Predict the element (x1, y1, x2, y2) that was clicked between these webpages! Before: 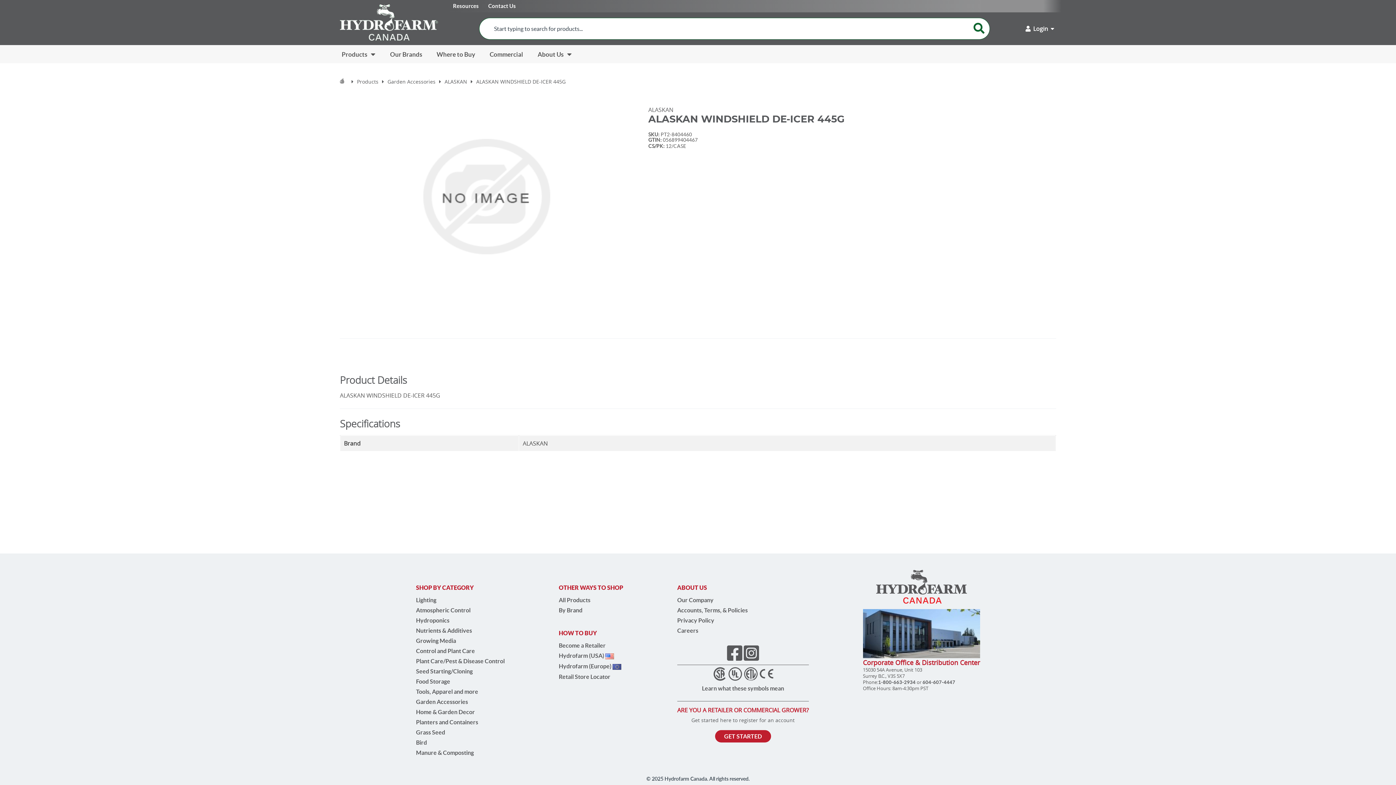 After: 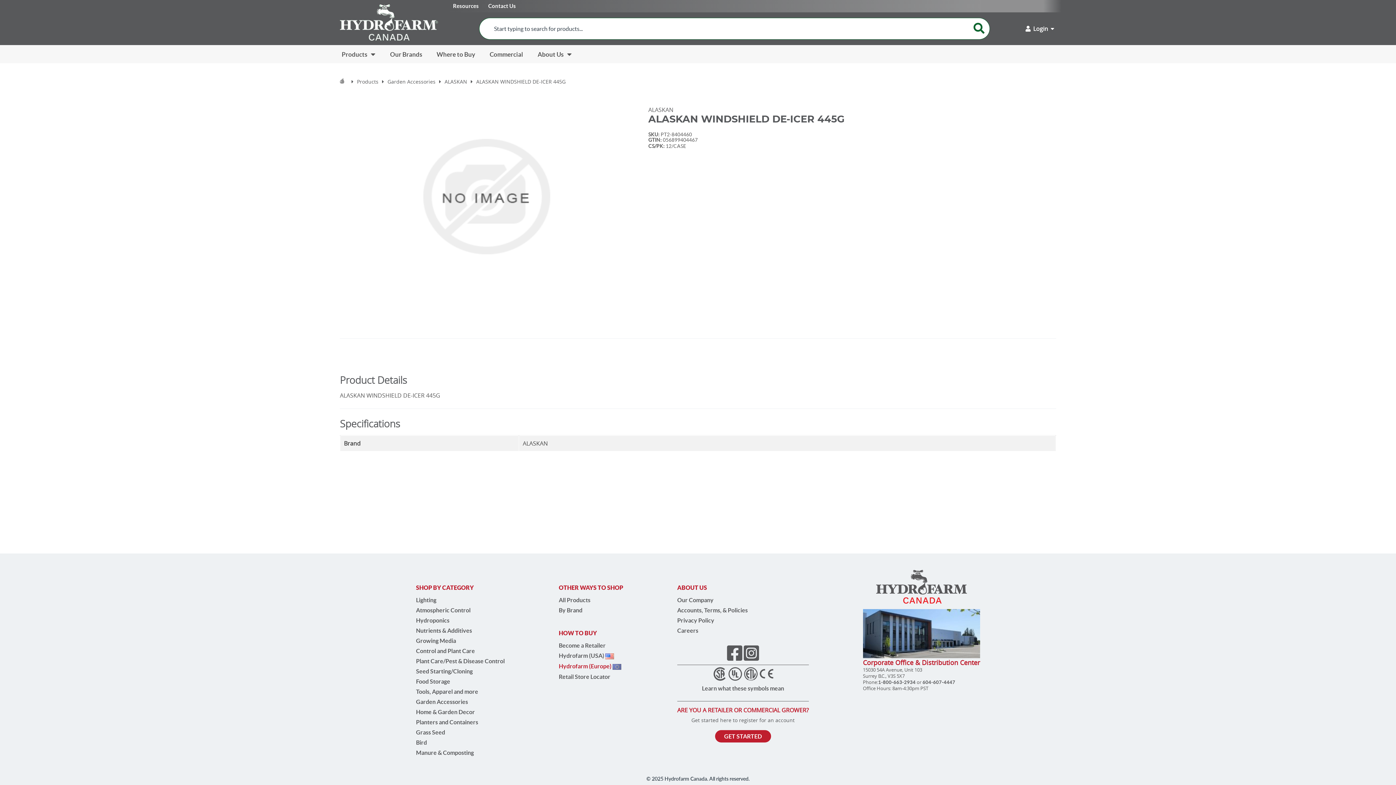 Action: label: Hydrofarm (Europe)  bbox: (558, 661, 623, 672)